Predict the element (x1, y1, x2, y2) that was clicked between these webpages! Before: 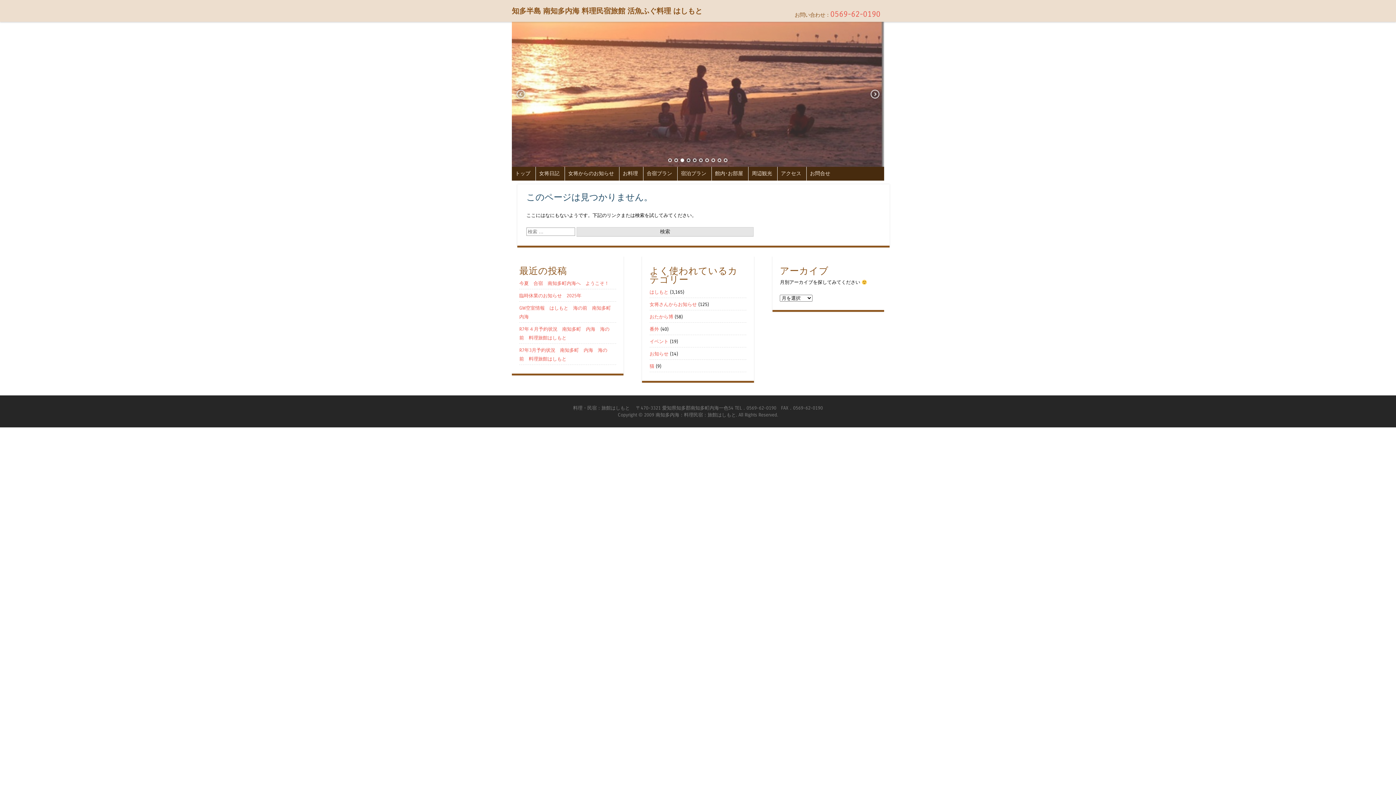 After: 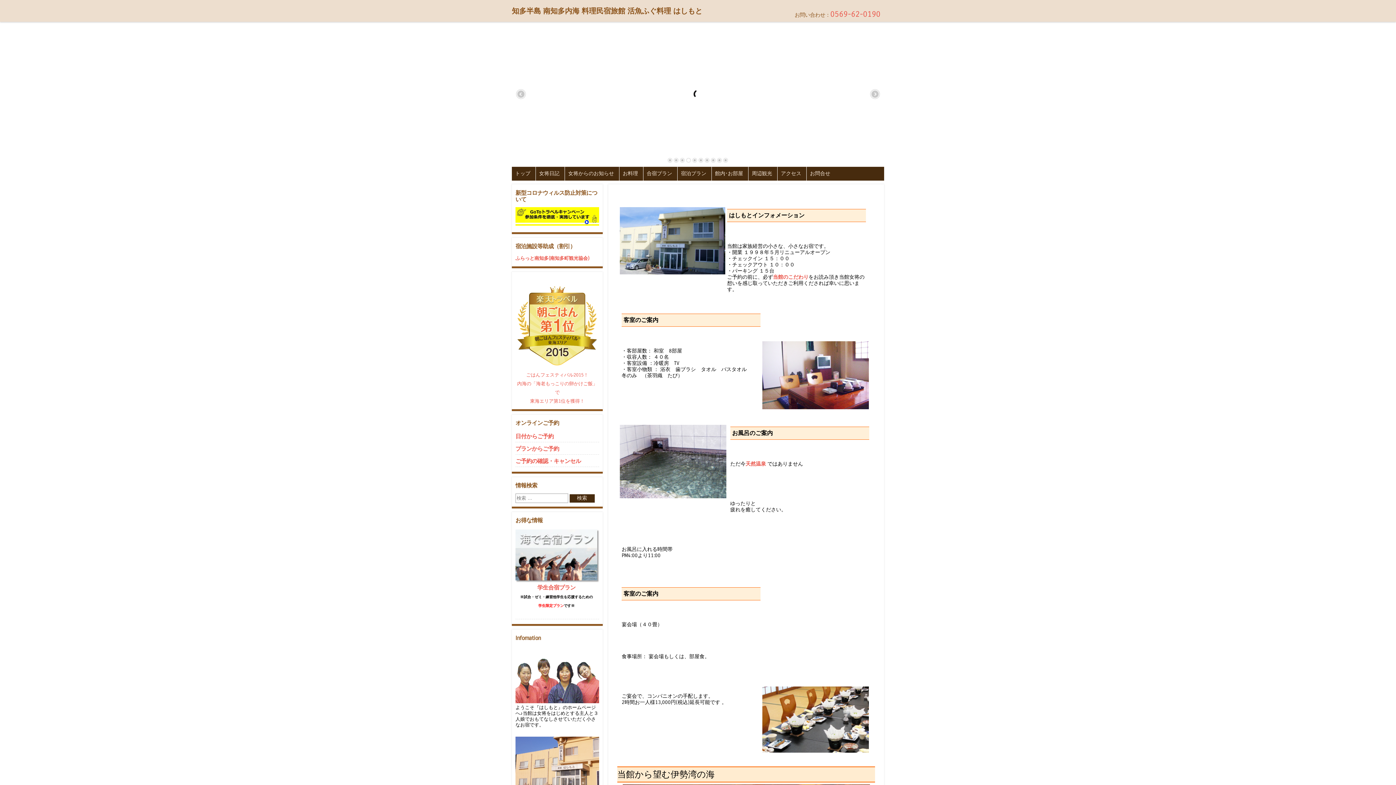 Action: label: 館内･お部屋 bbox: (712, 166, 746, 180)